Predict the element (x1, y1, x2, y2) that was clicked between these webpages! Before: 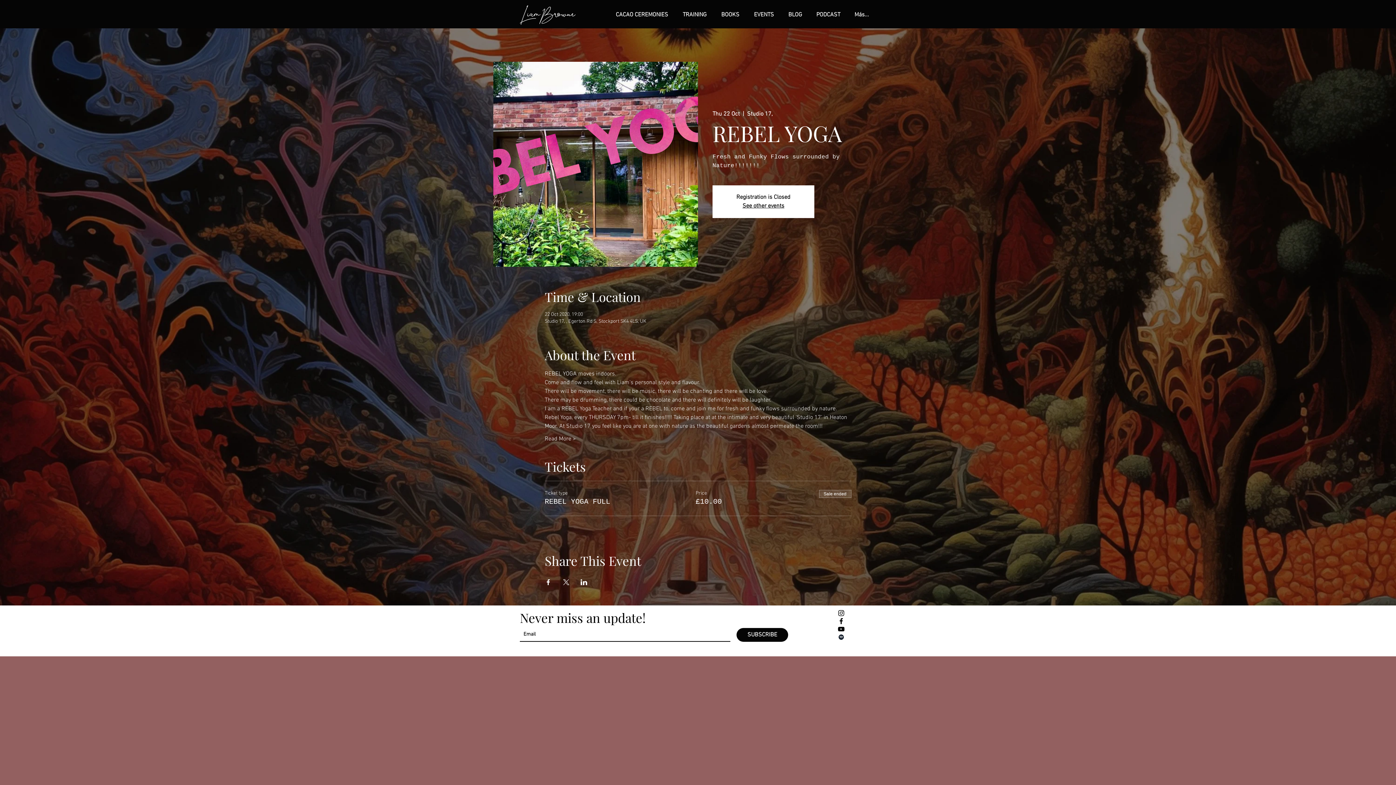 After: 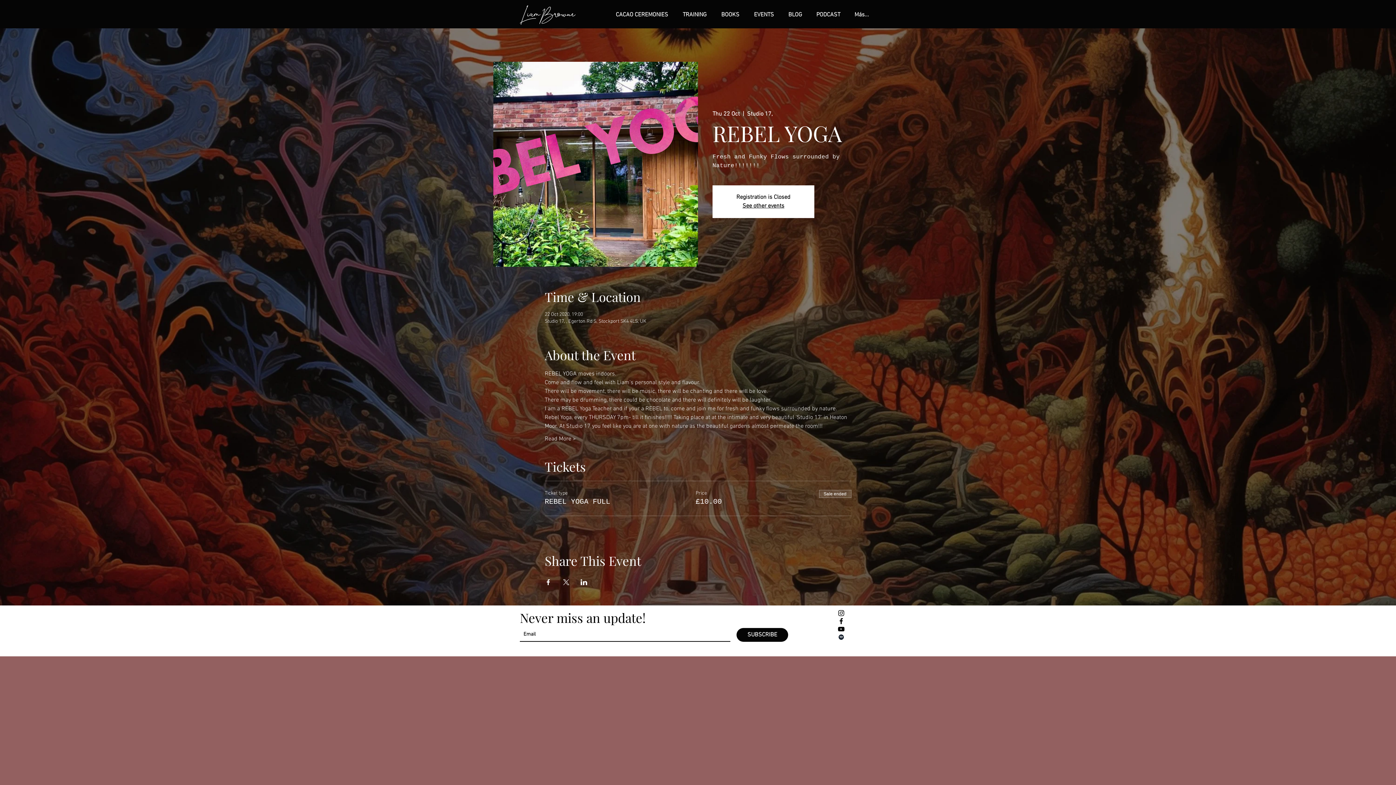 Action: bbox: (562, 579, 569, 585) label: Share event on X